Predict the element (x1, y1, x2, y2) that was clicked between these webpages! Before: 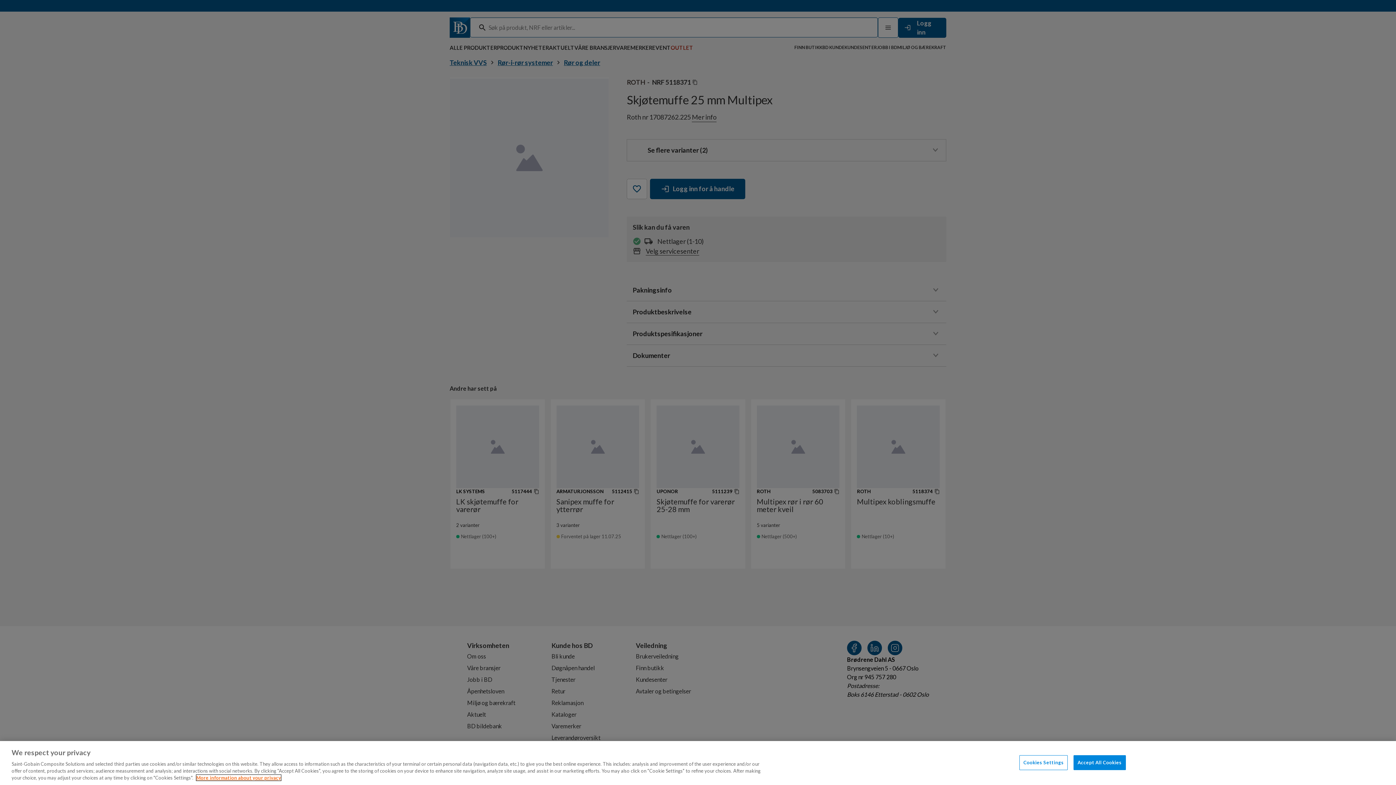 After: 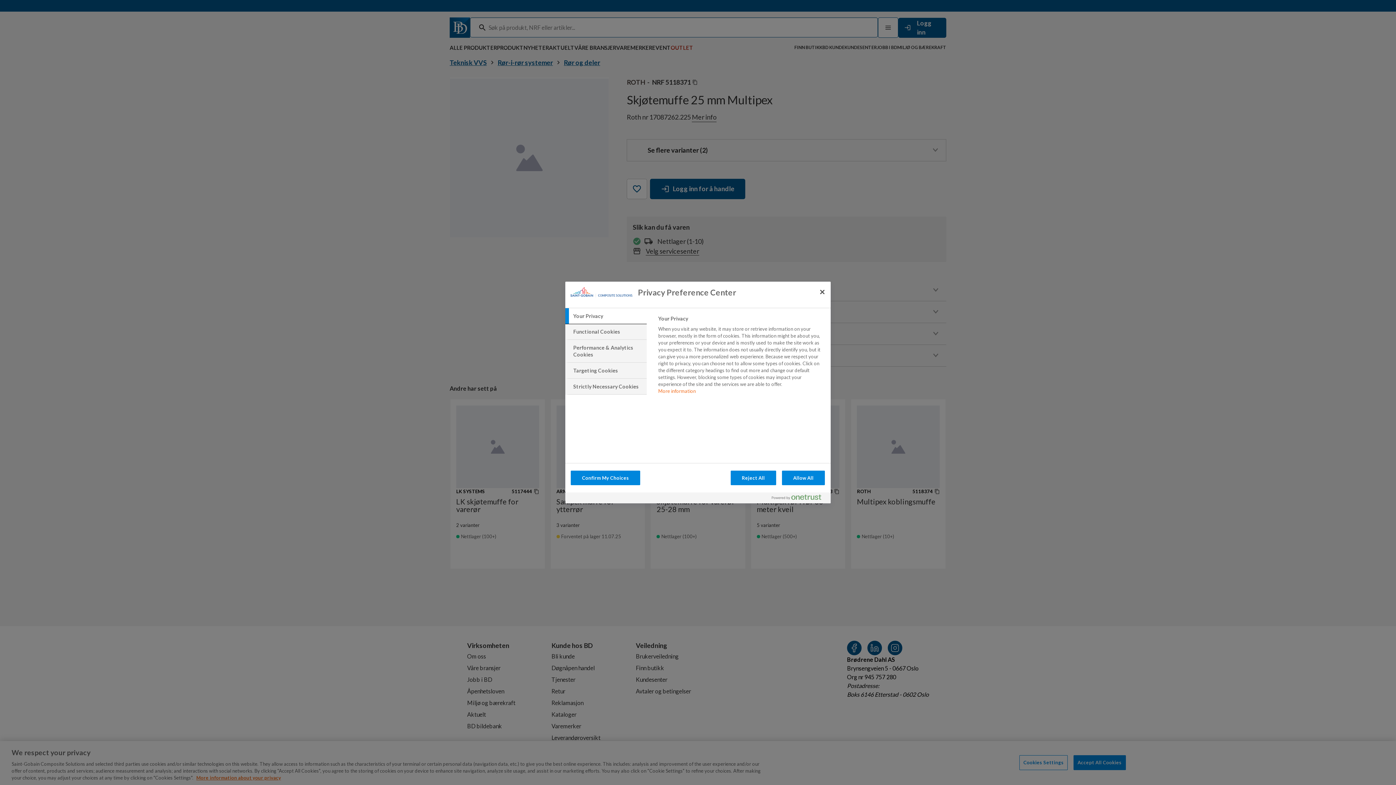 Action: label: Cookies Settings bbox: (1019, 755, 1068, 770)